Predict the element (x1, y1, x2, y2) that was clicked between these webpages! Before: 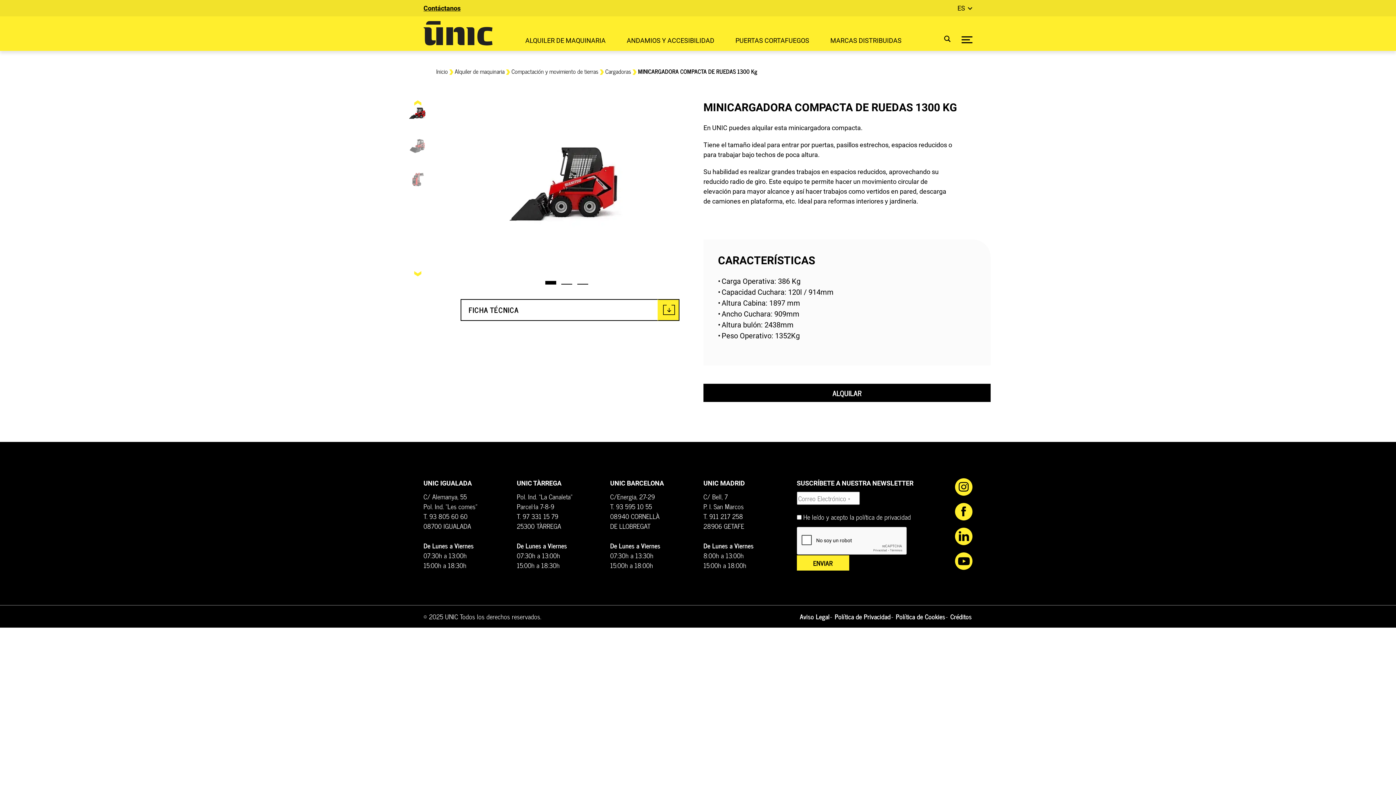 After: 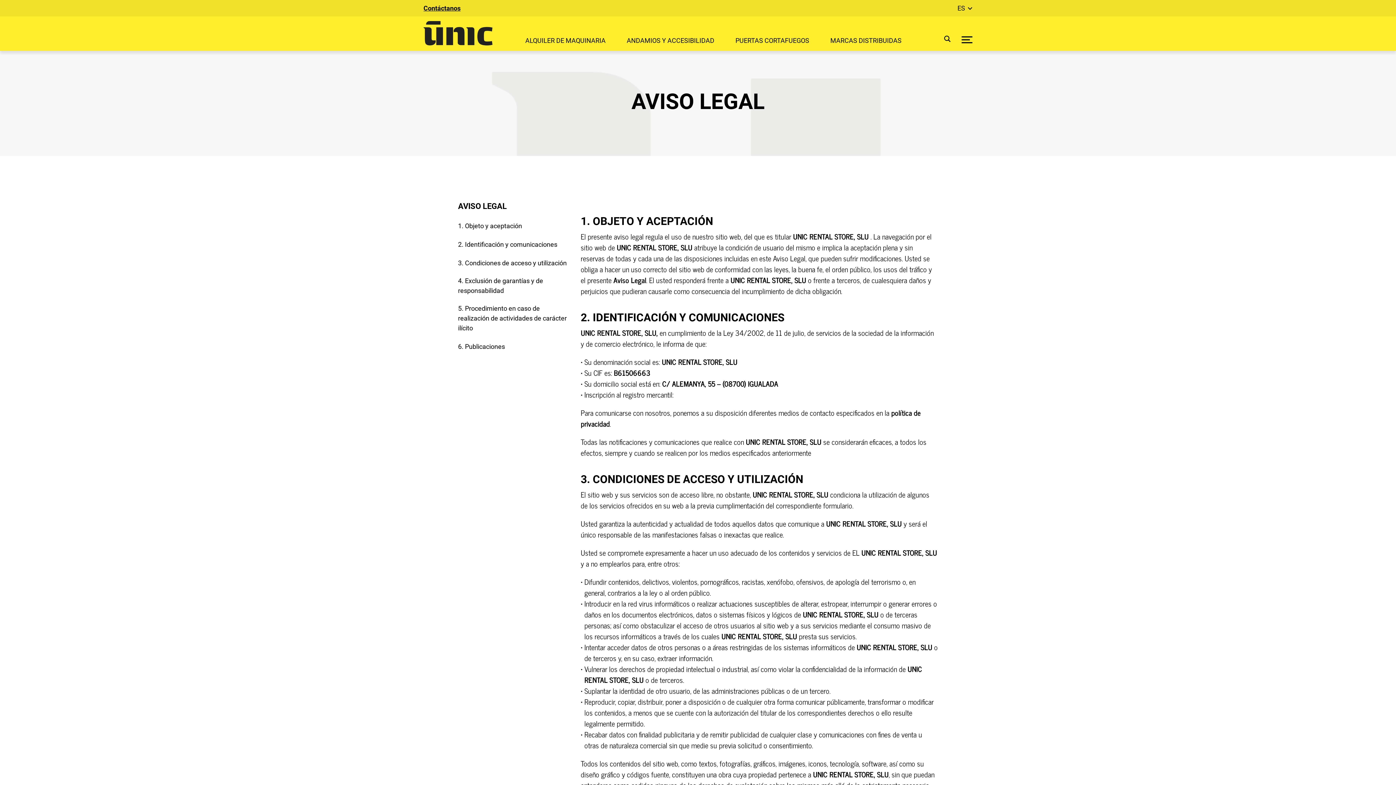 Action: bbox: (799, 611, 830, 622) label: Aviso Legal